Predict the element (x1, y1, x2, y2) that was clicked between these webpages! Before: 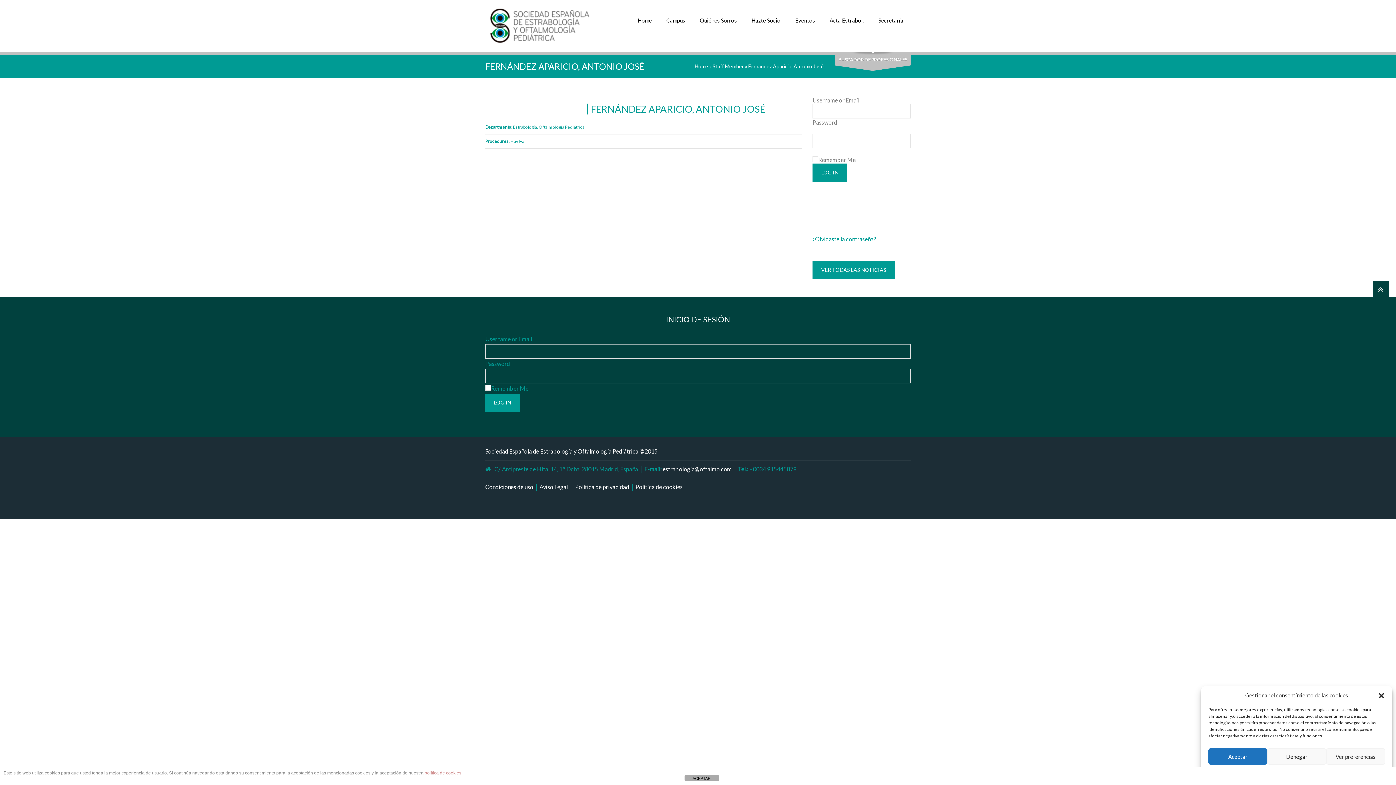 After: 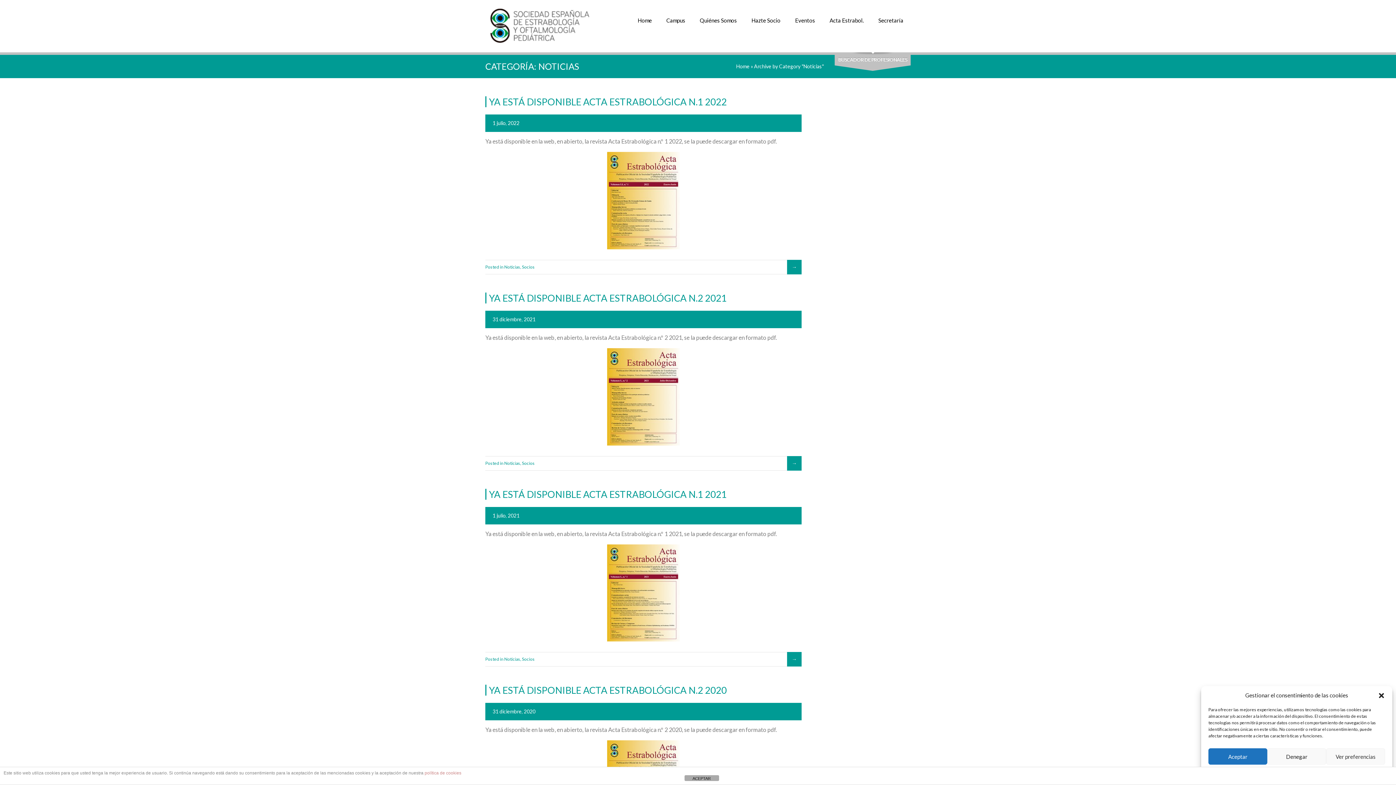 Action: label: VER TODAS LAS NOTICIAS bbox: (812, 261, 895, 279)